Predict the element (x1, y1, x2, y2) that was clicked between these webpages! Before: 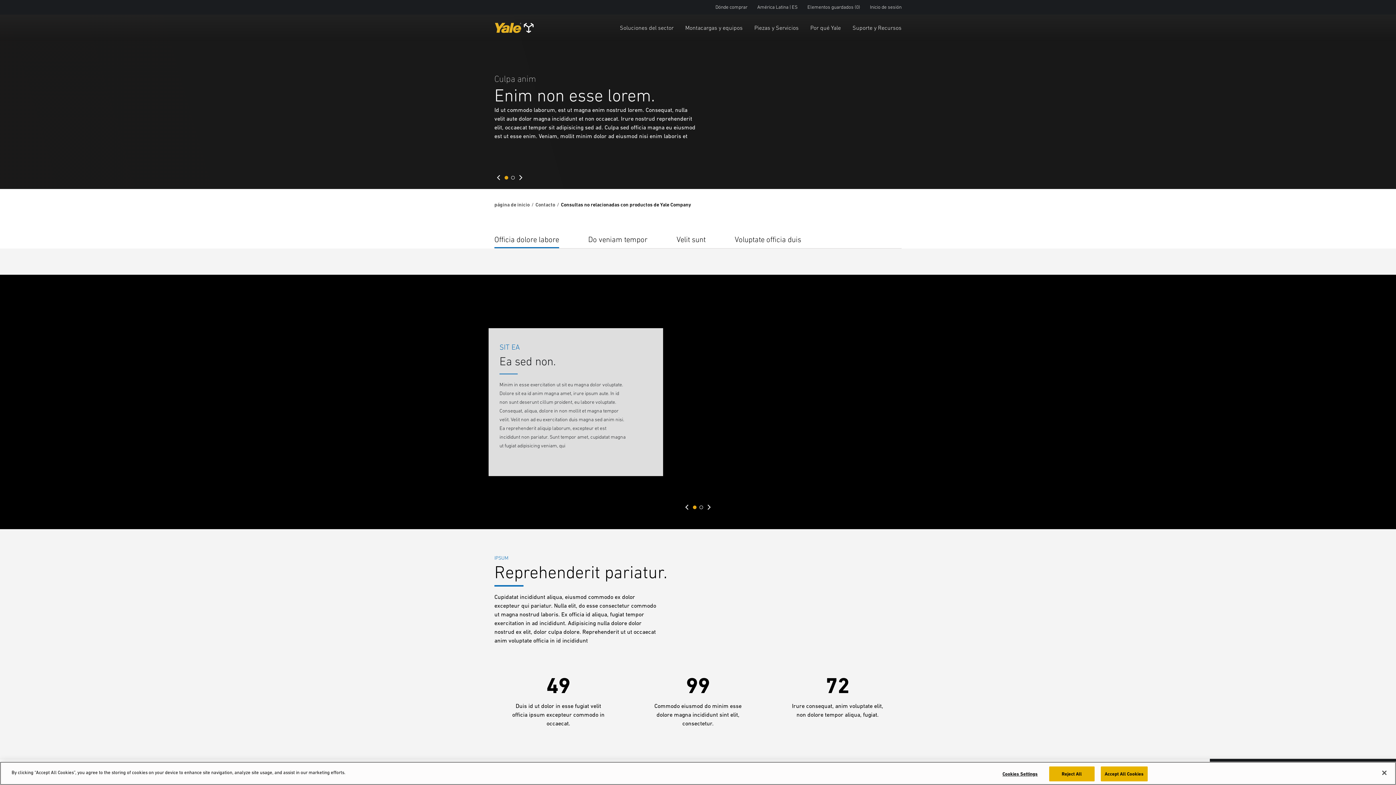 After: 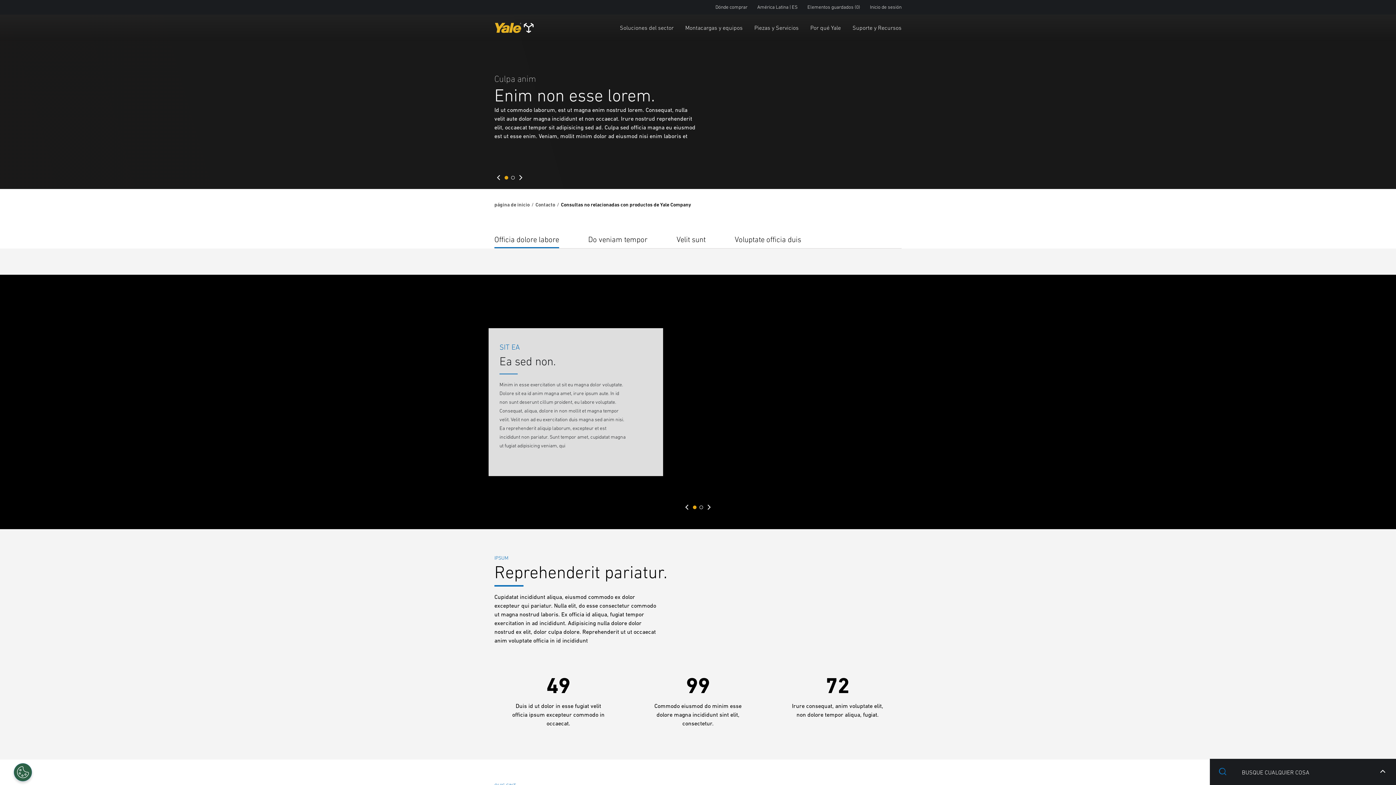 Action: bbox: (693, 505, 696, 509) label: Go to slide 1